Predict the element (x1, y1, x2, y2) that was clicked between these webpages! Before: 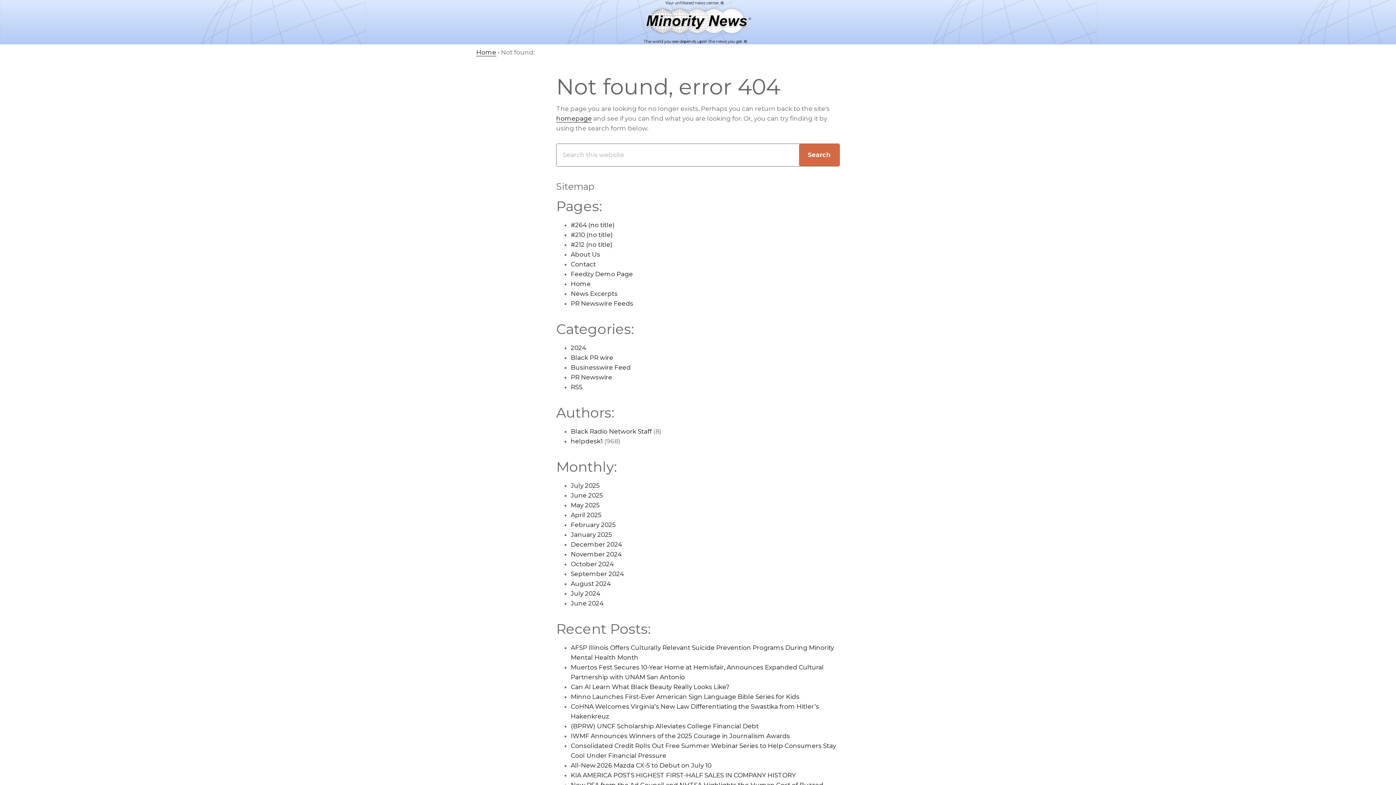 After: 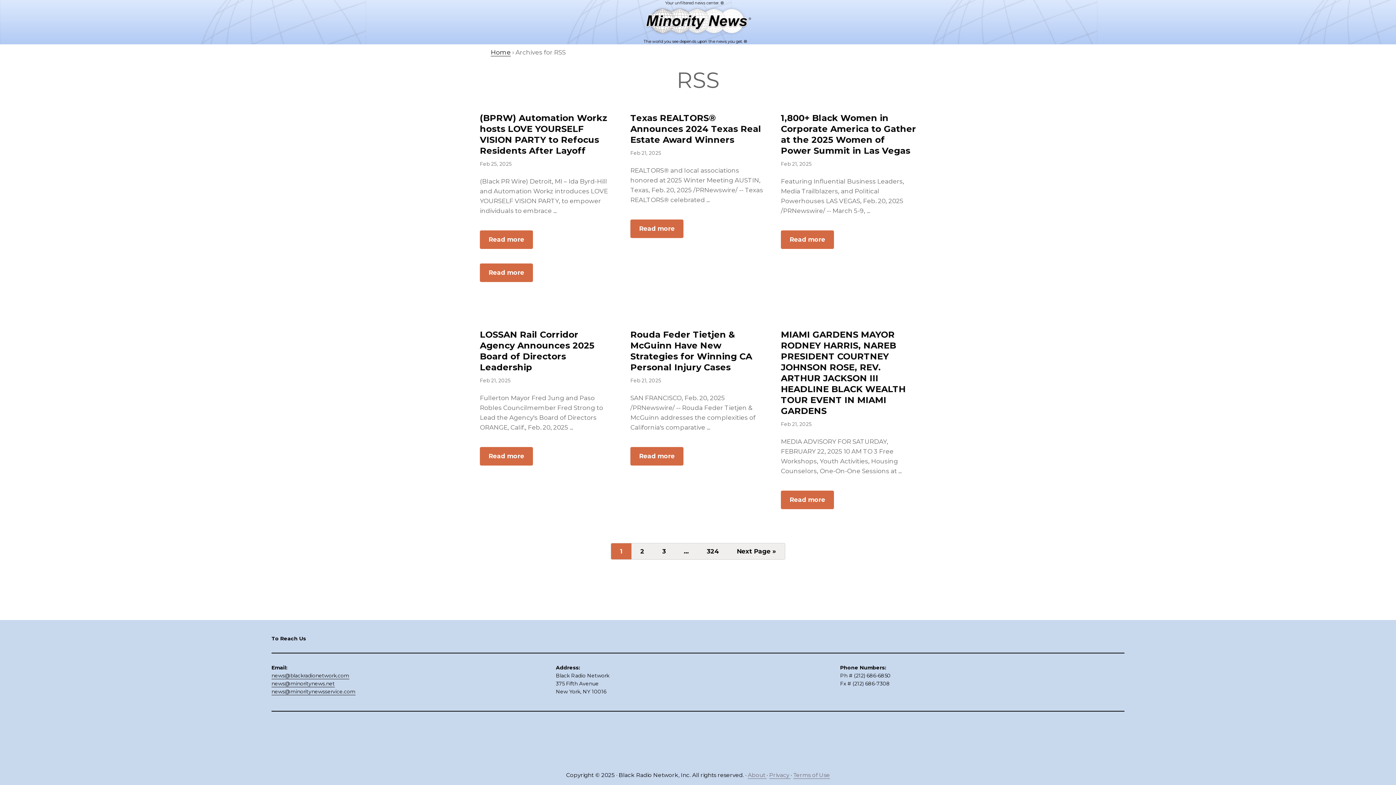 Action: label: RSS bbox: (570, 383, 582, 391)